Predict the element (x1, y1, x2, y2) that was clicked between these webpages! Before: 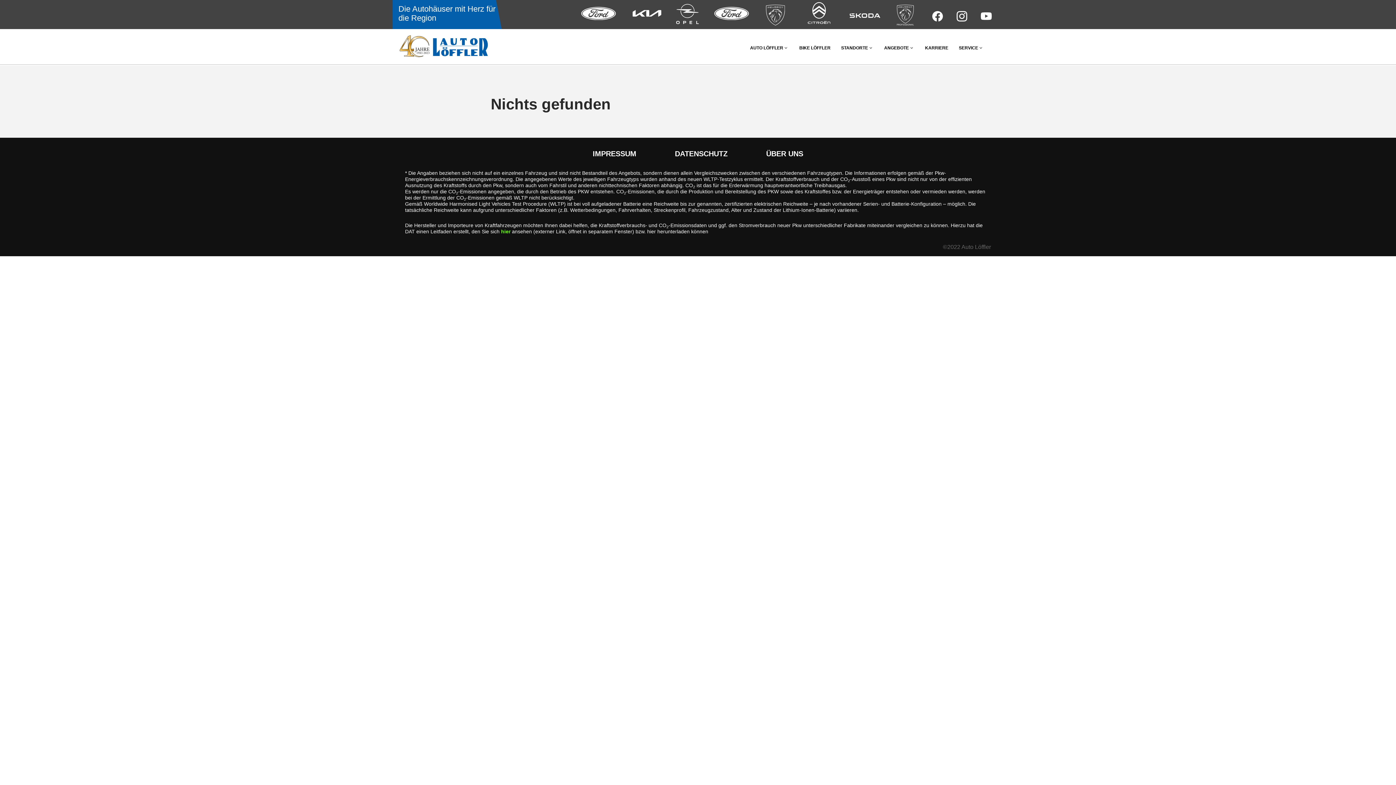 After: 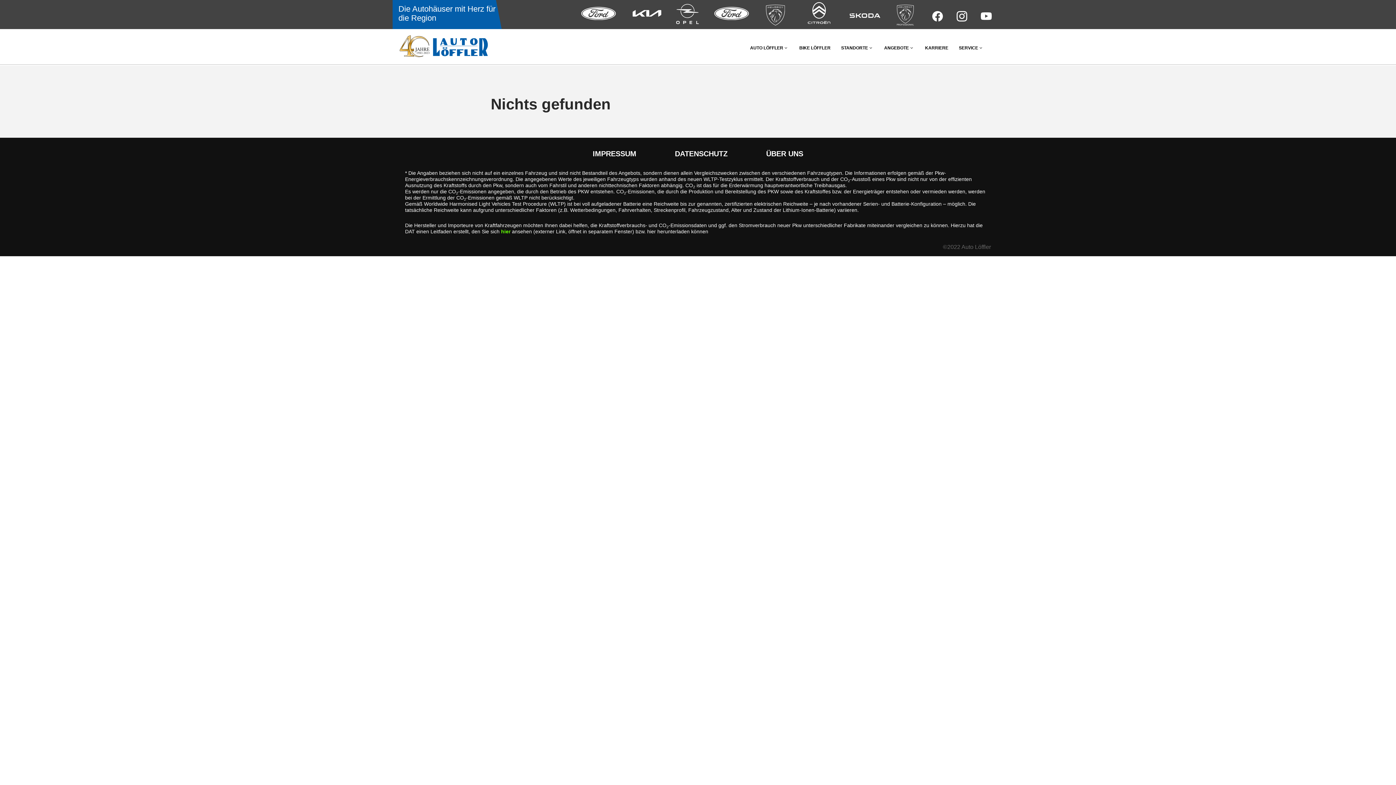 Action: bbox: (849, 21, 880, 26)